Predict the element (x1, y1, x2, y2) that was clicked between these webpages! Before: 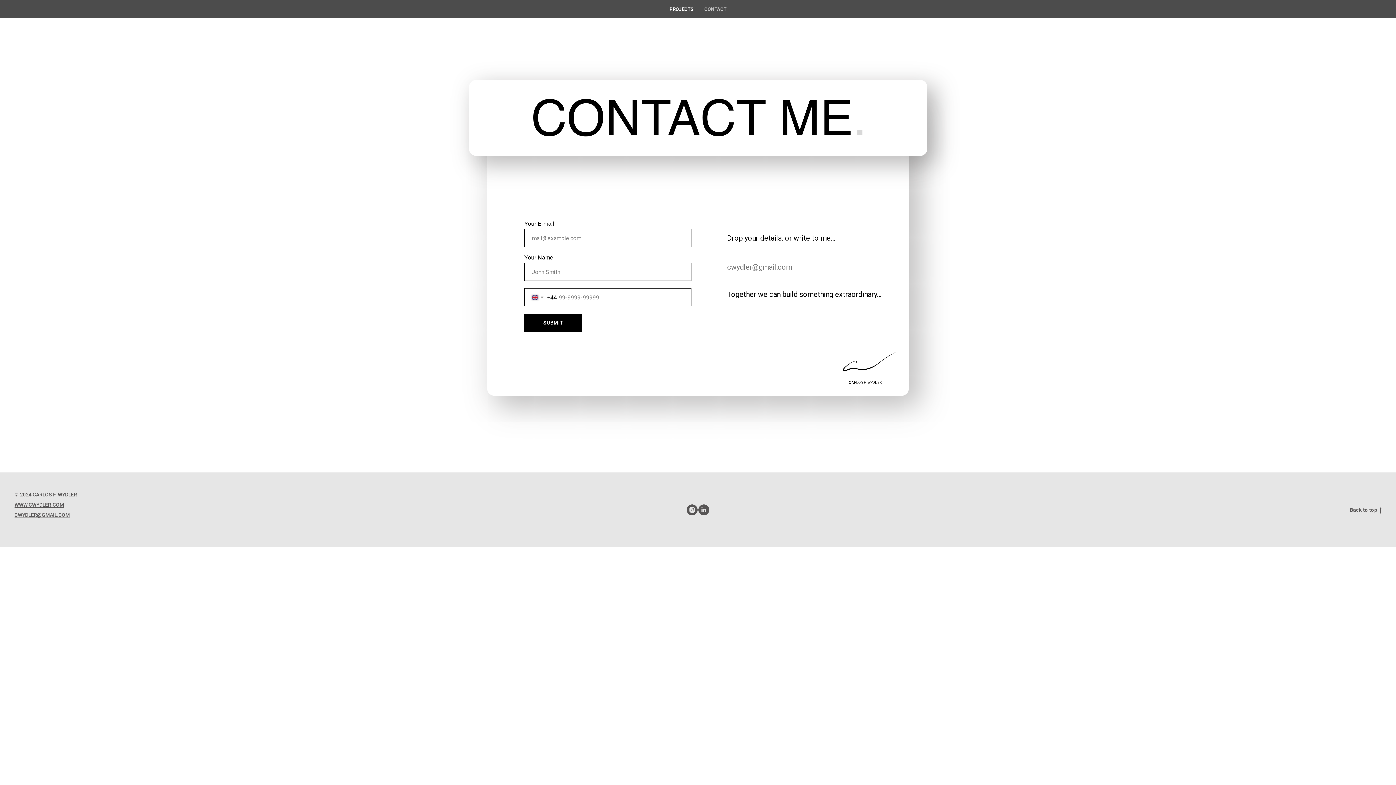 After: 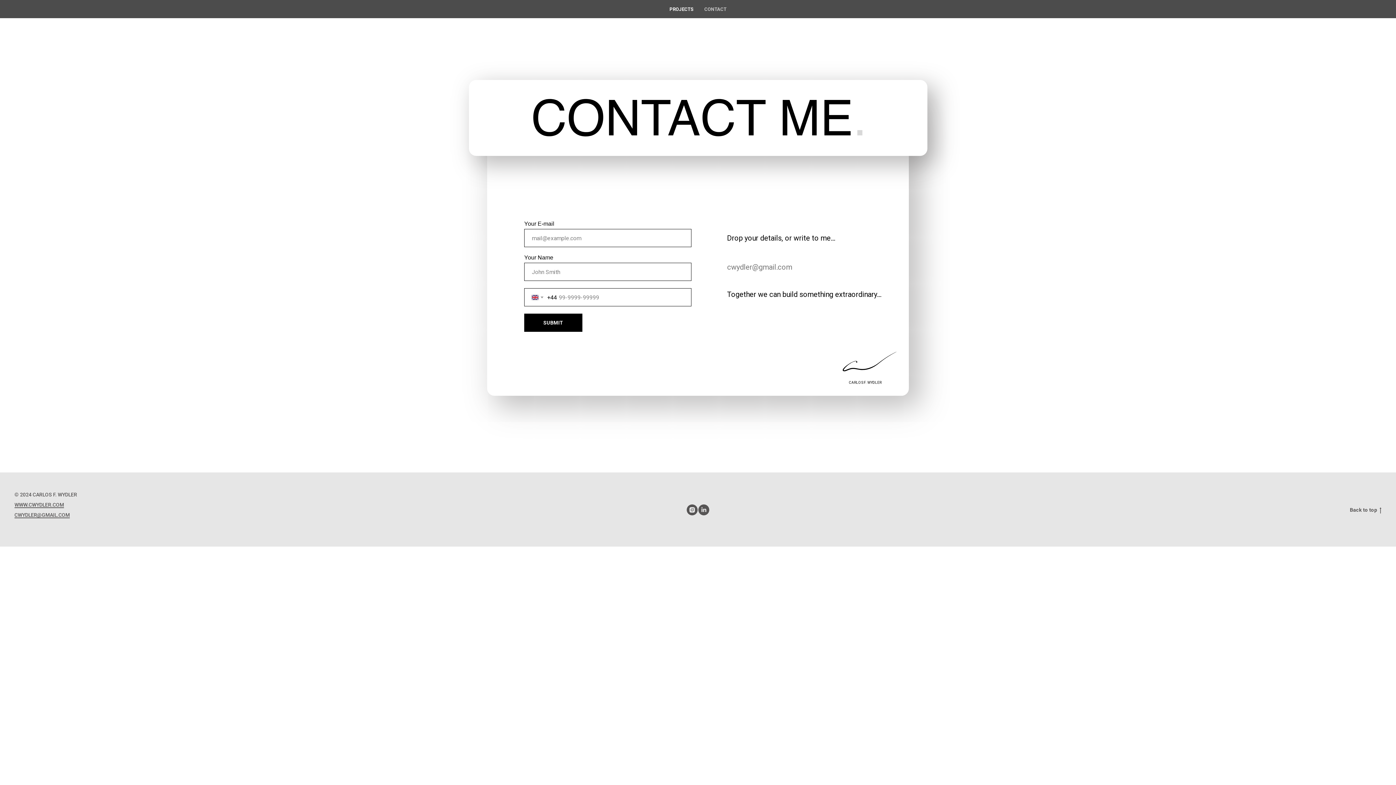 Action: bbox: (727, 262, 792, 271) label: cwydler@gmail.com